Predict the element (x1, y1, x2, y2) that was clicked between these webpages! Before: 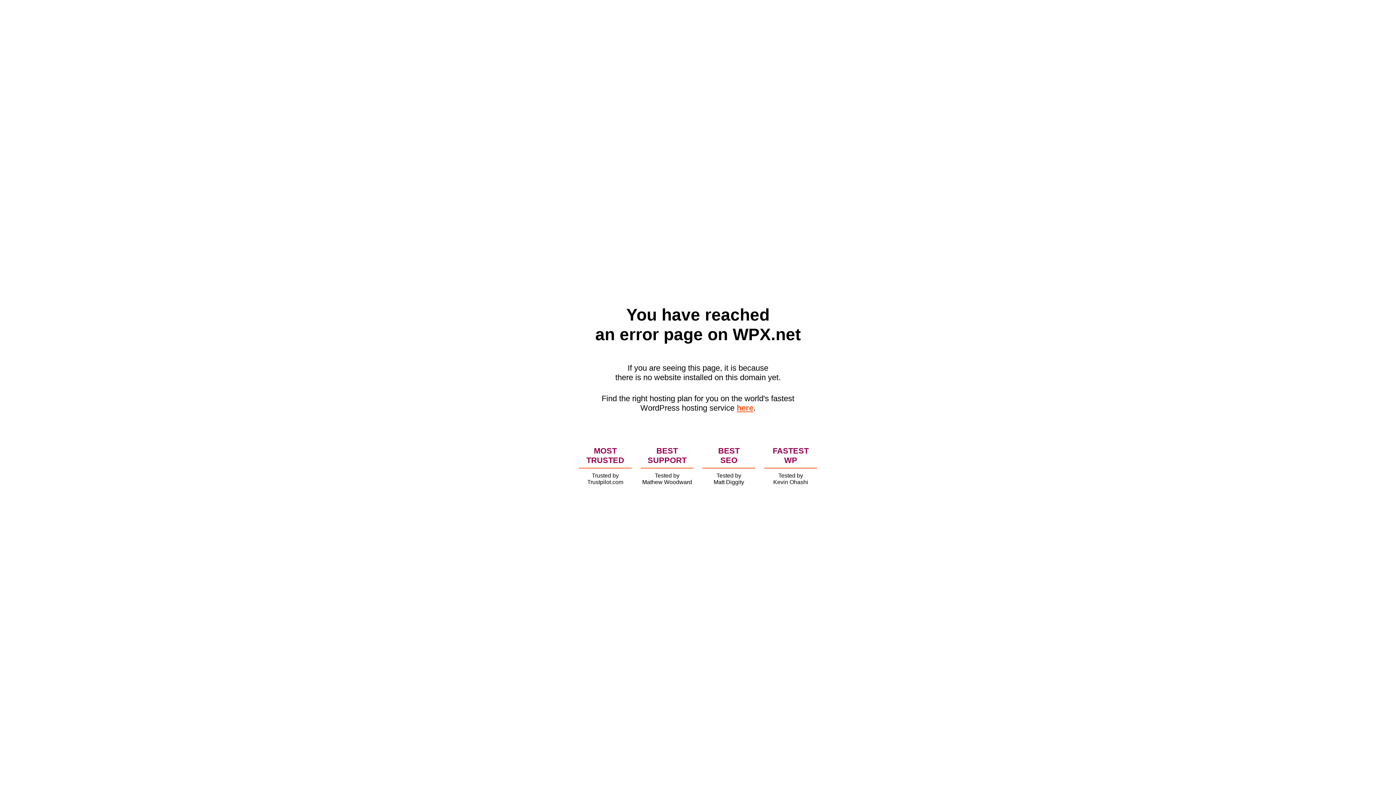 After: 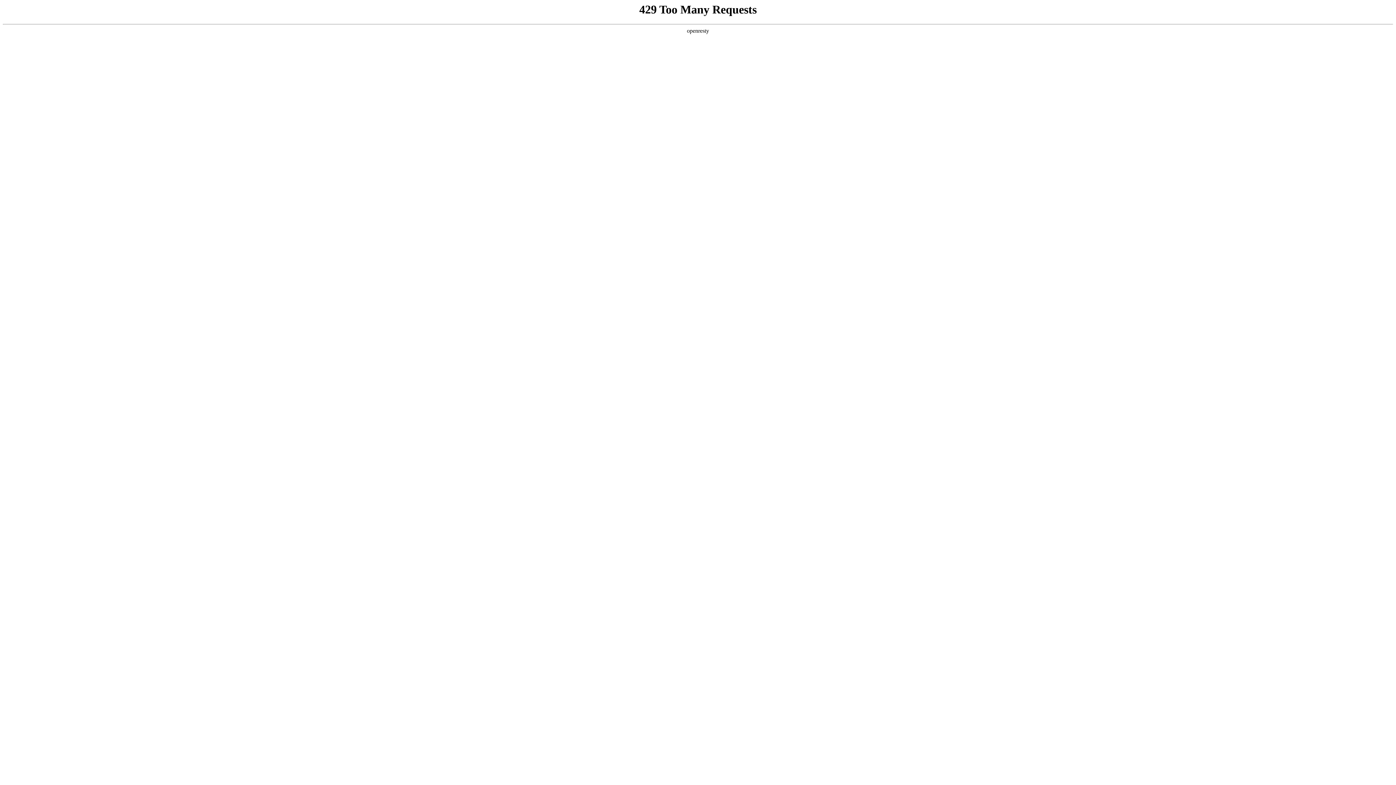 Action: bbox: (736, 403, 753, 412) label: here